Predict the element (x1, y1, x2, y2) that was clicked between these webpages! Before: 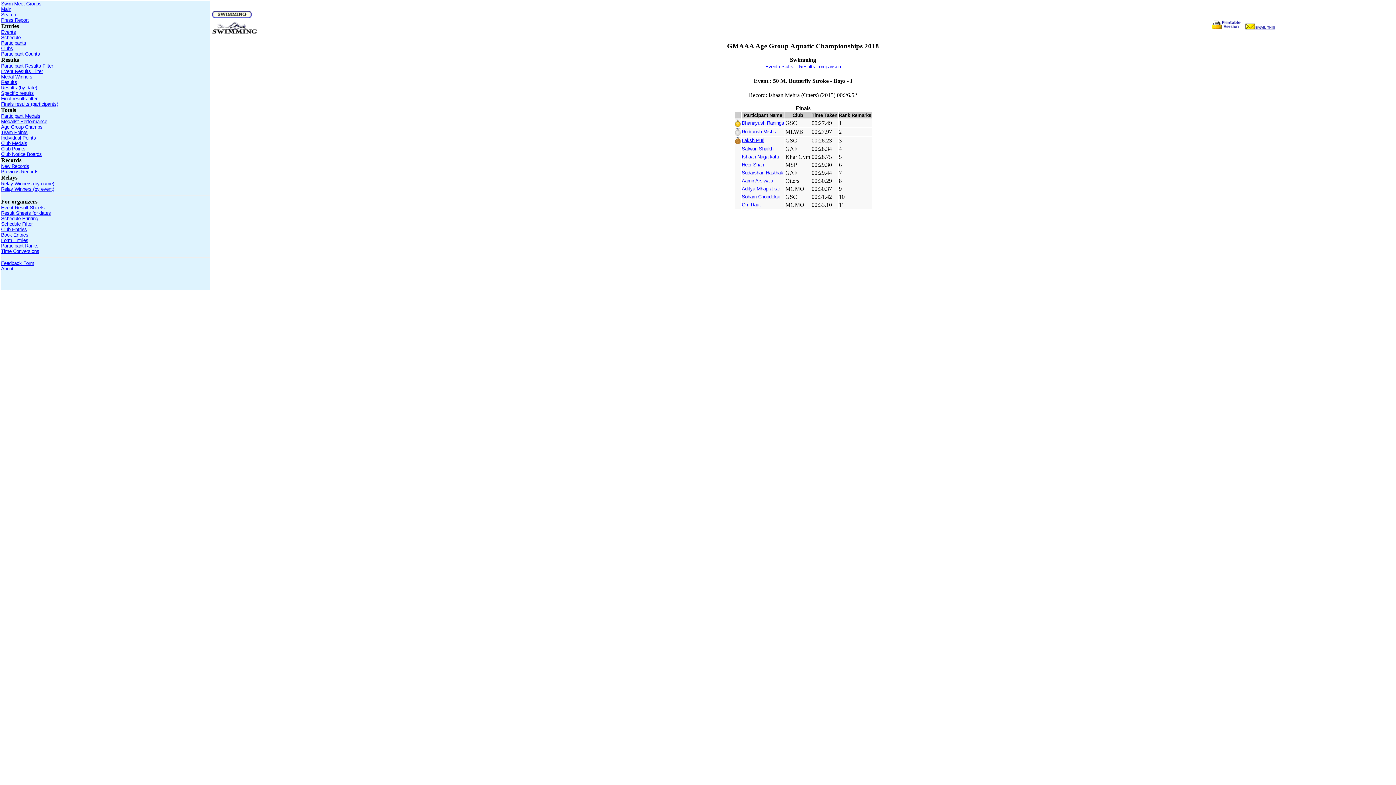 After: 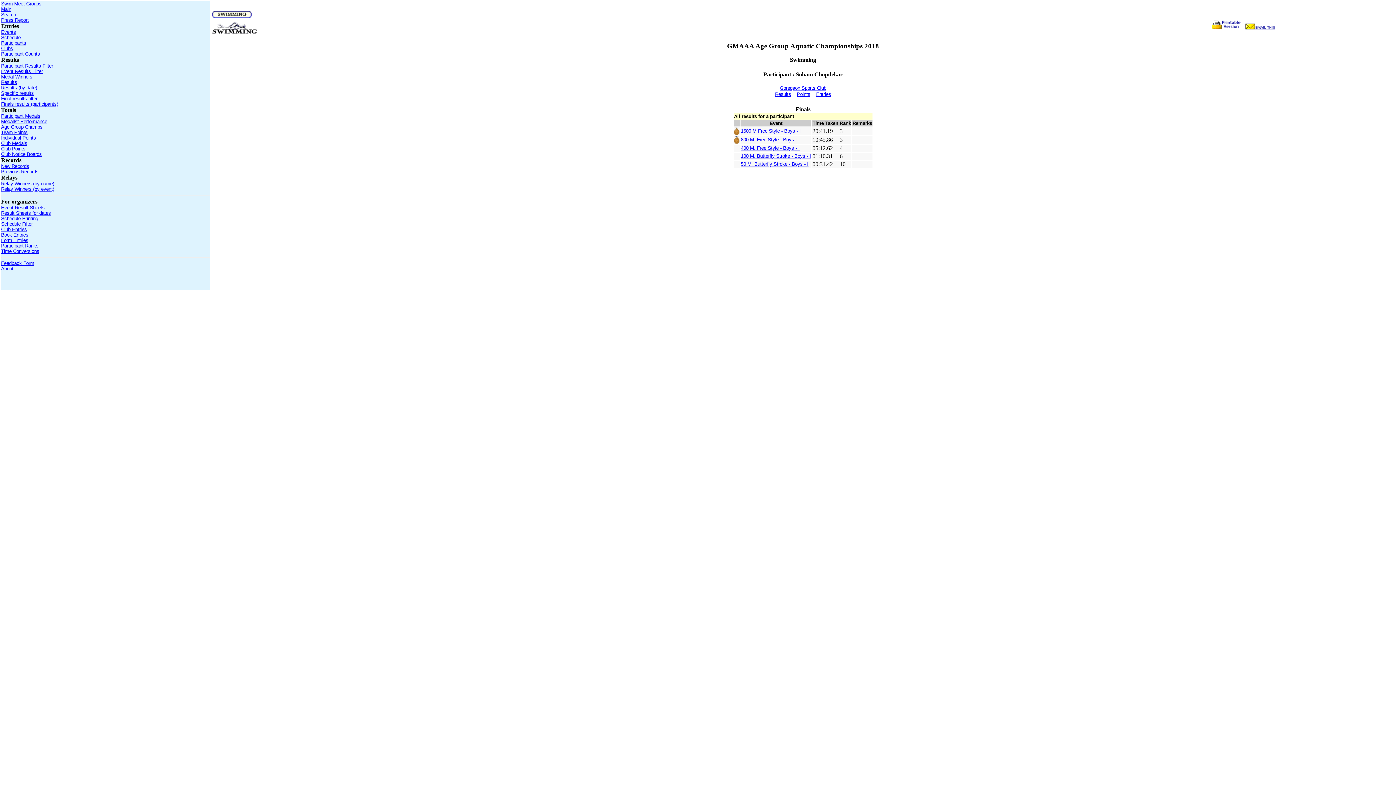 Action: label: Soham Chopdekar bbox: (742, 194, 780, 199)